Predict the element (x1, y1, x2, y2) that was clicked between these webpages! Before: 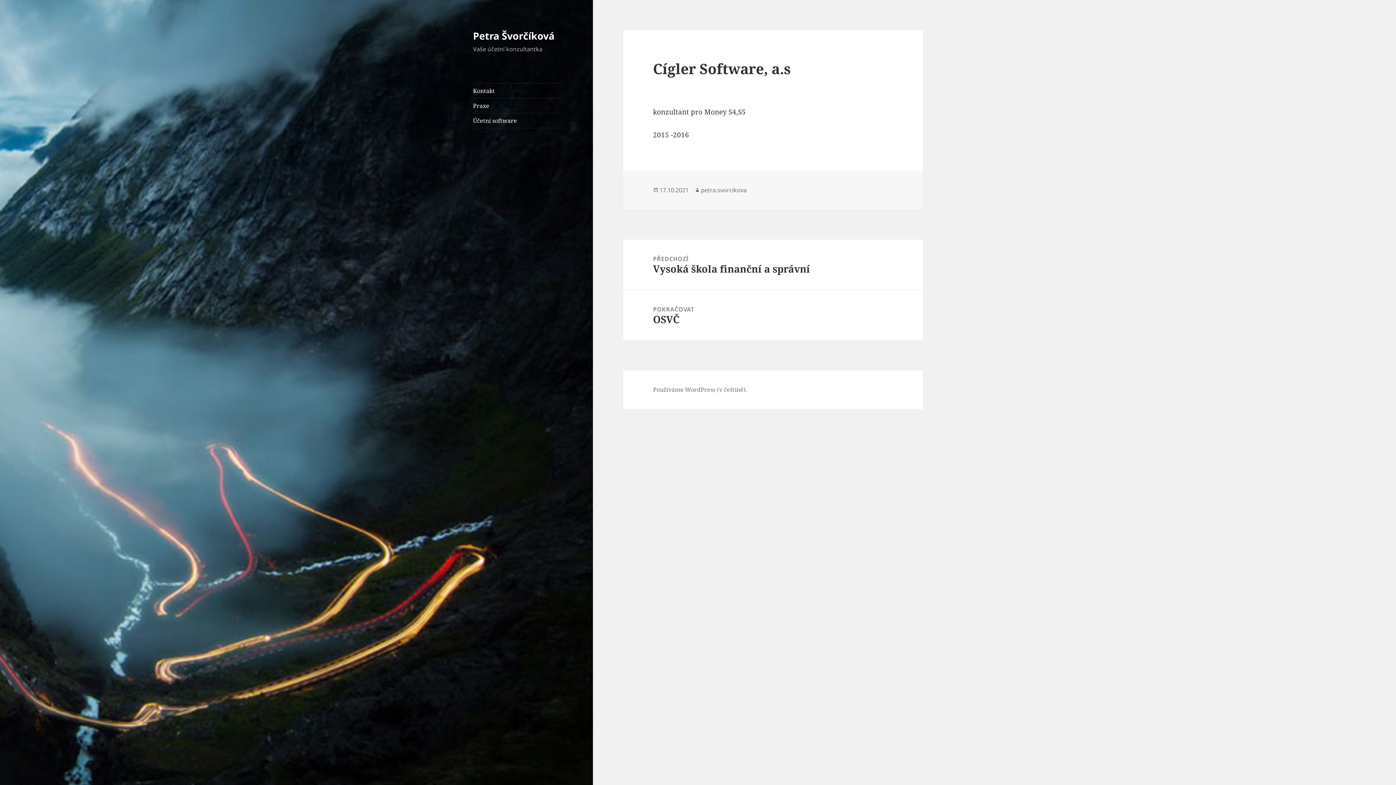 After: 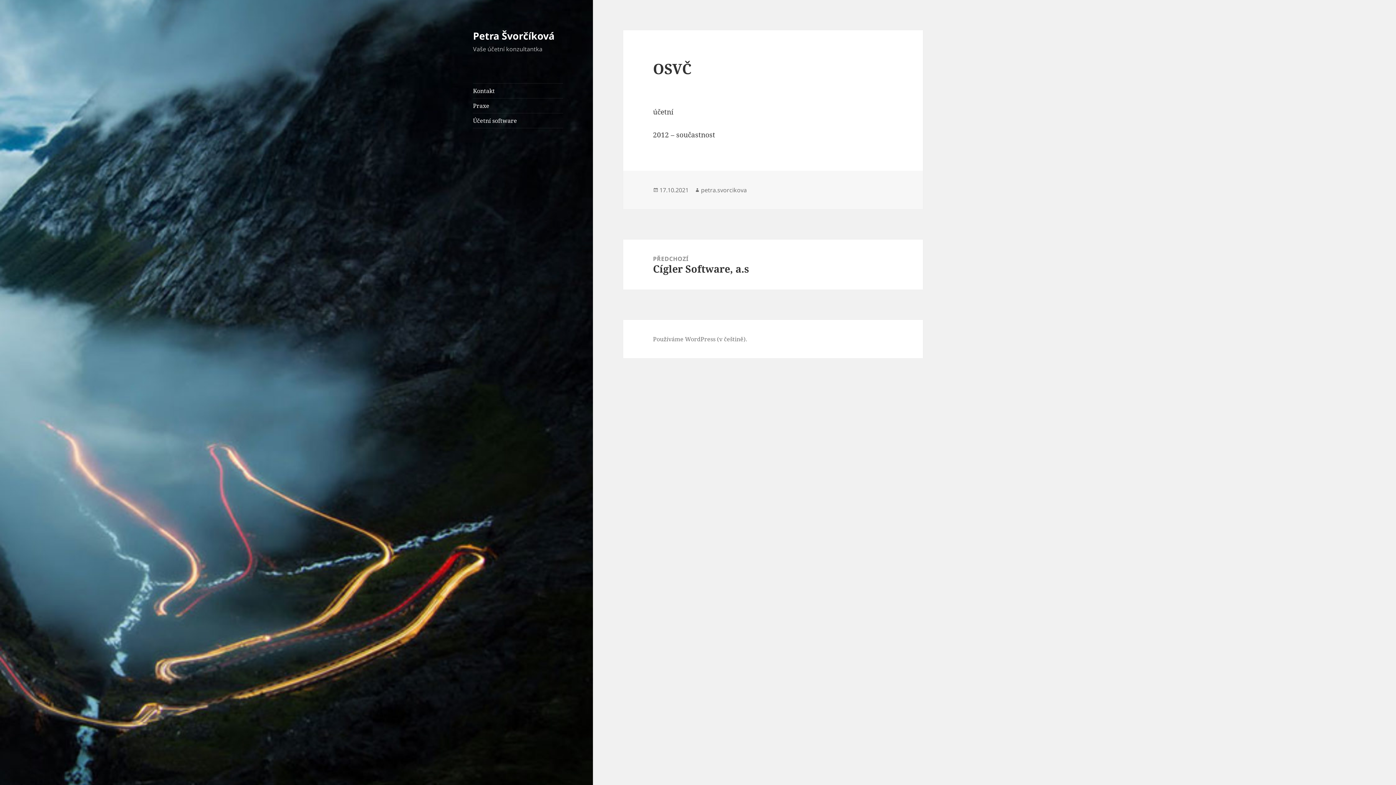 Action: label: POKRAČOVAT
Následující příspěvek:
OSVČ bbox: (623, 290, 923, 340)